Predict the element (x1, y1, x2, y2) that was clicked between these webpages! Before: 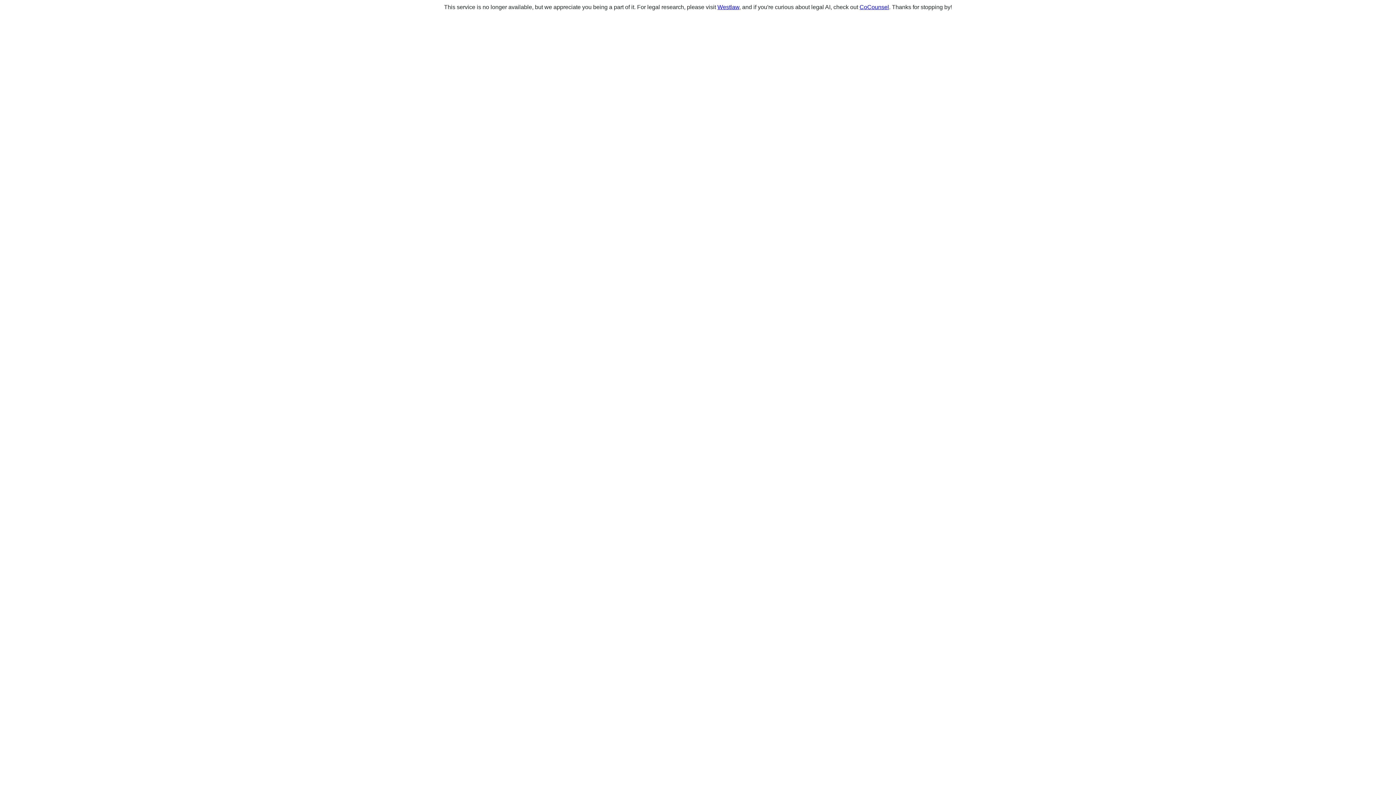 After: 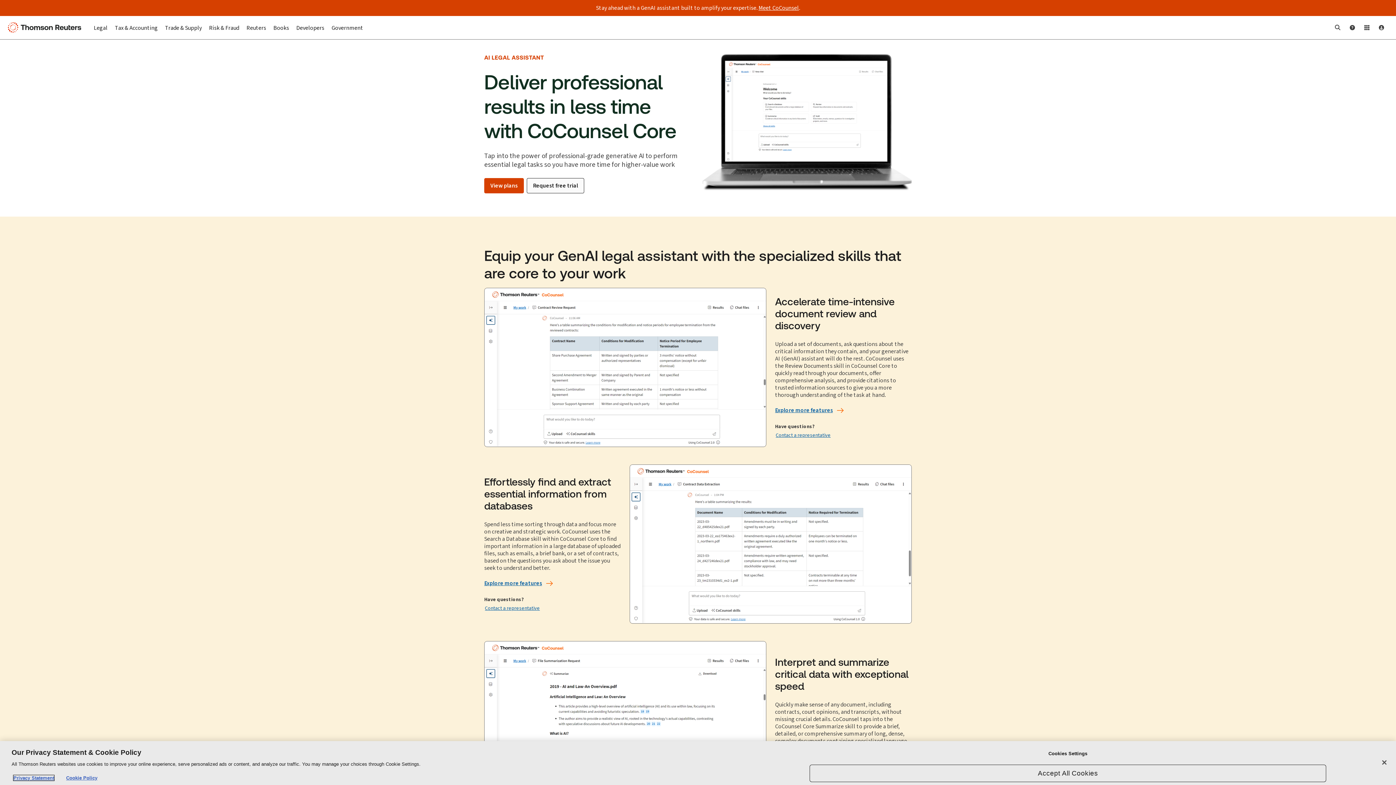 Action: bbox: (859, 4, 889, 10) label: CoCounsel